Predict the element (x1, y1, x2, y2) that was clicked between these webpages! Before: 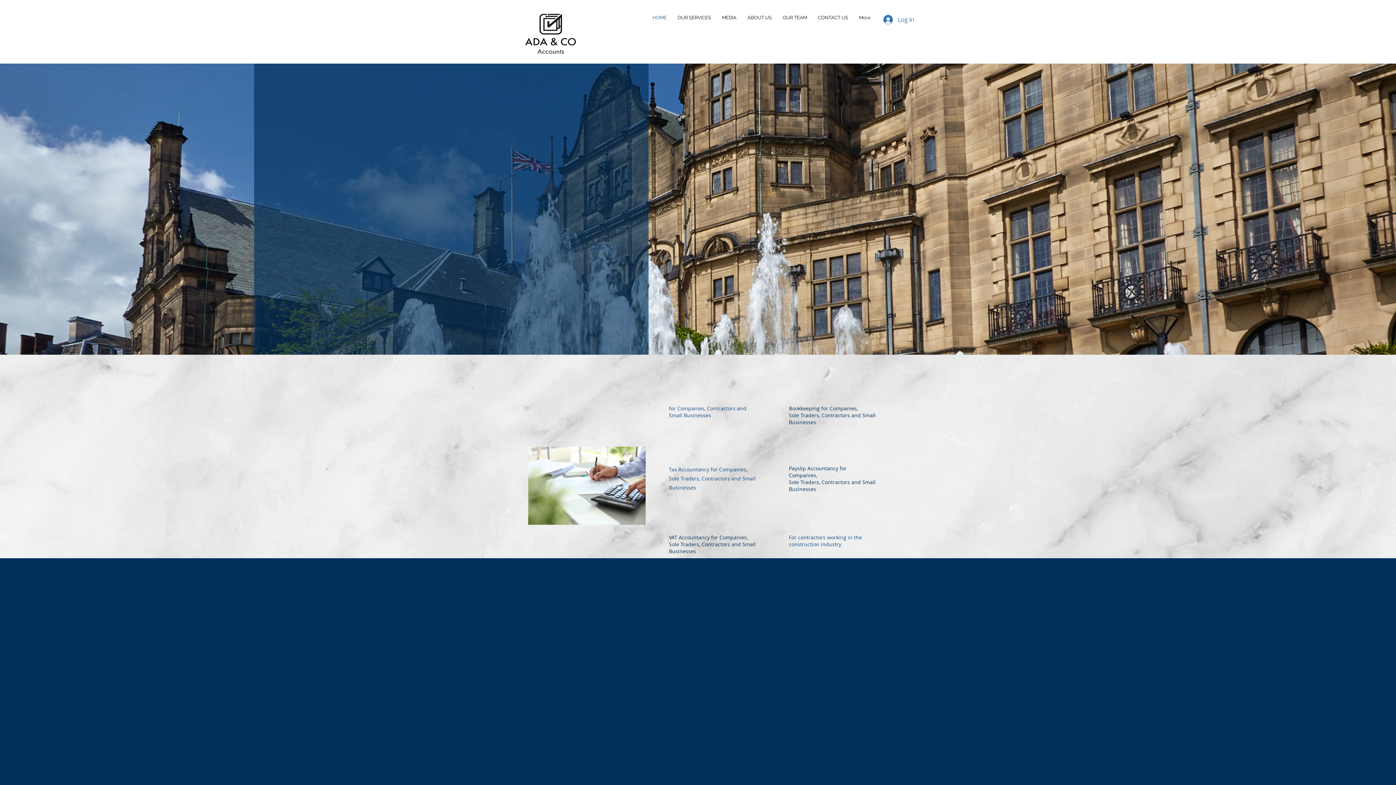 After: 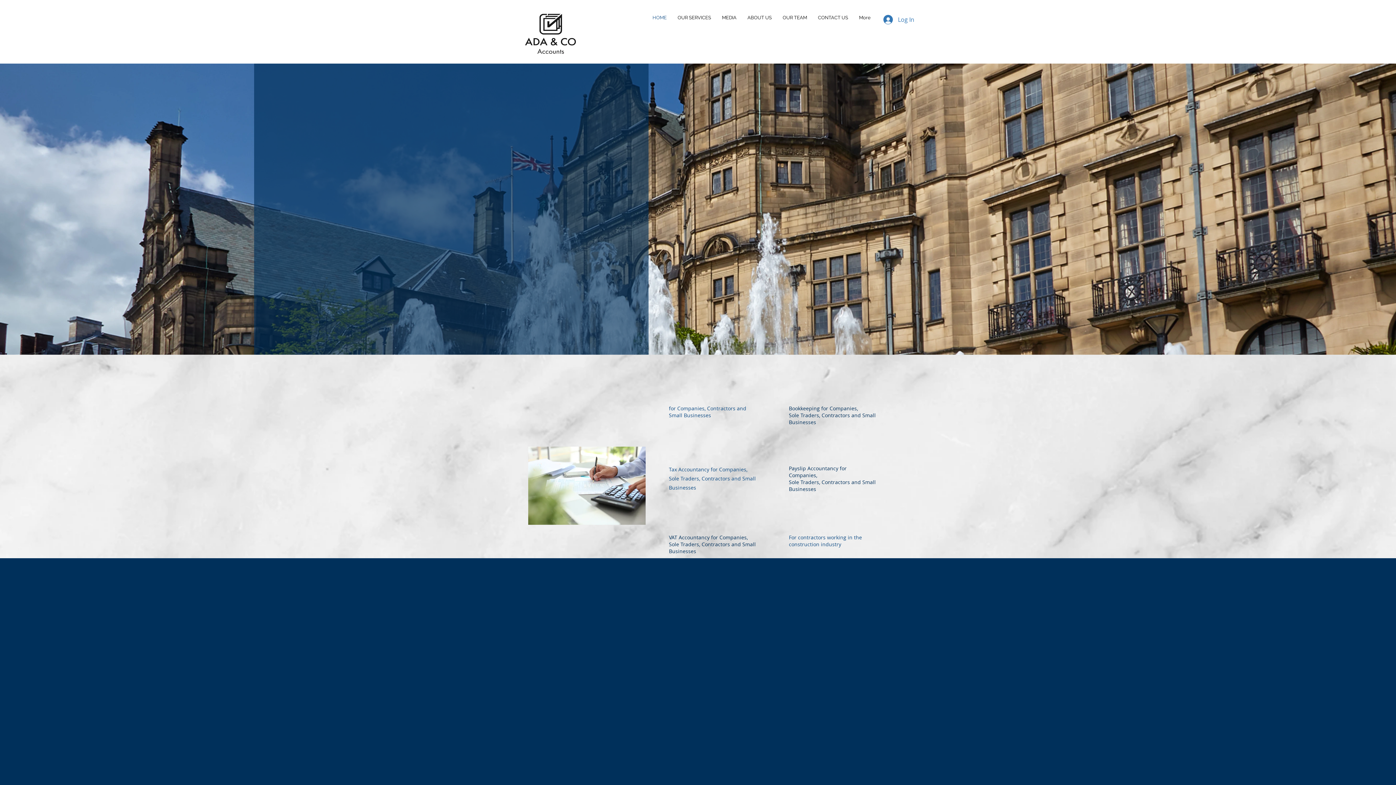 Action: bbox: (524, 12, 576, 54)